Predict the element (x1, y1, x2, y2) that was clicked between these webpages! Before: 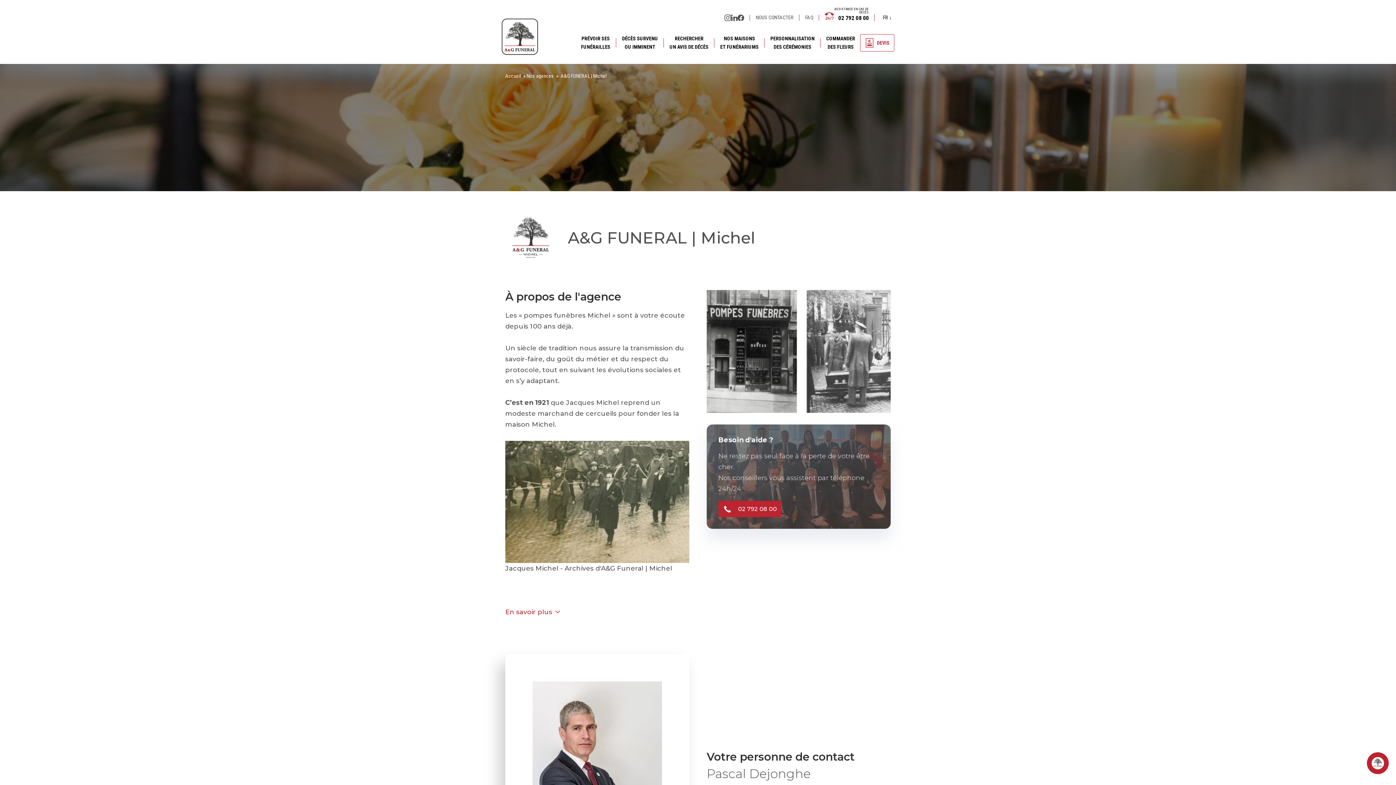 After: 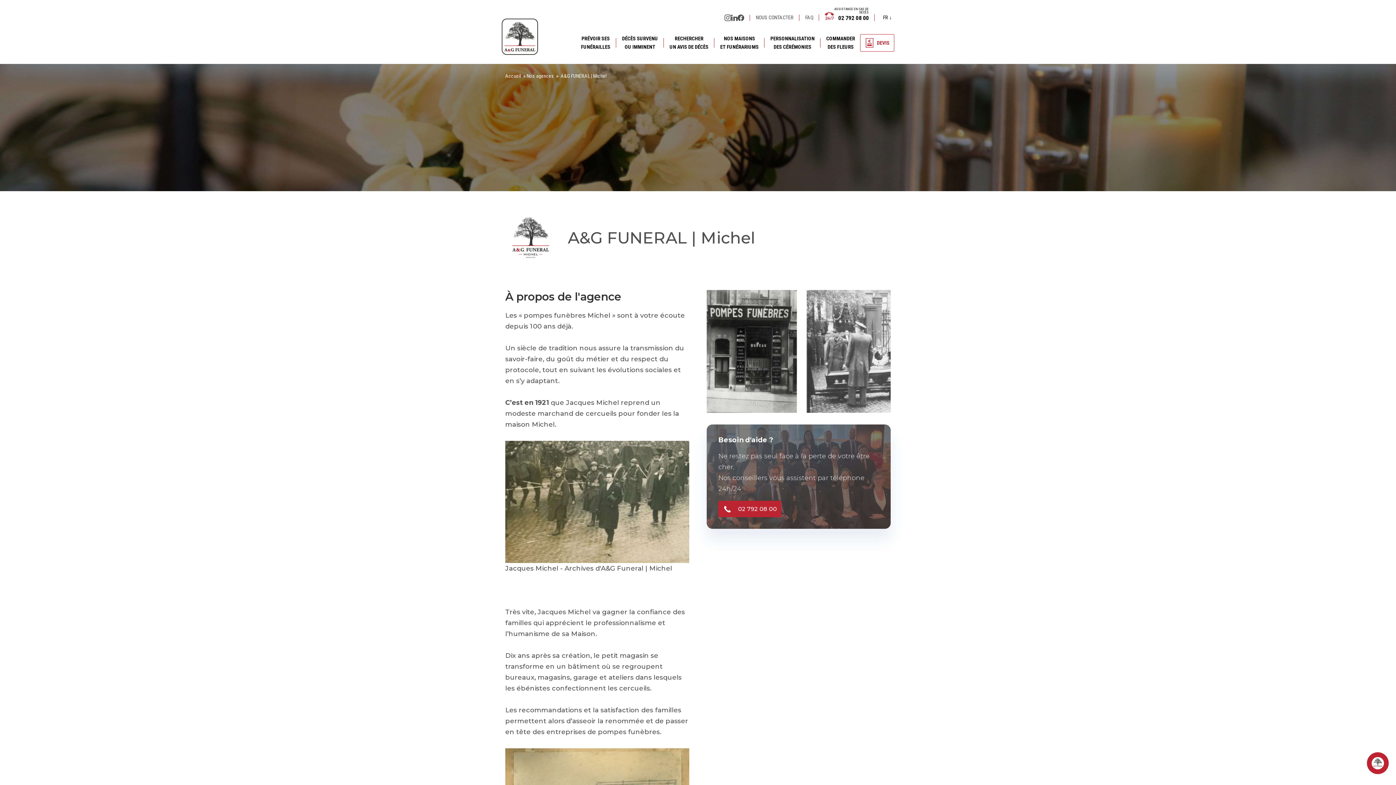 Action: label: En savoir plus bbox: (505, 606, 689, 617)